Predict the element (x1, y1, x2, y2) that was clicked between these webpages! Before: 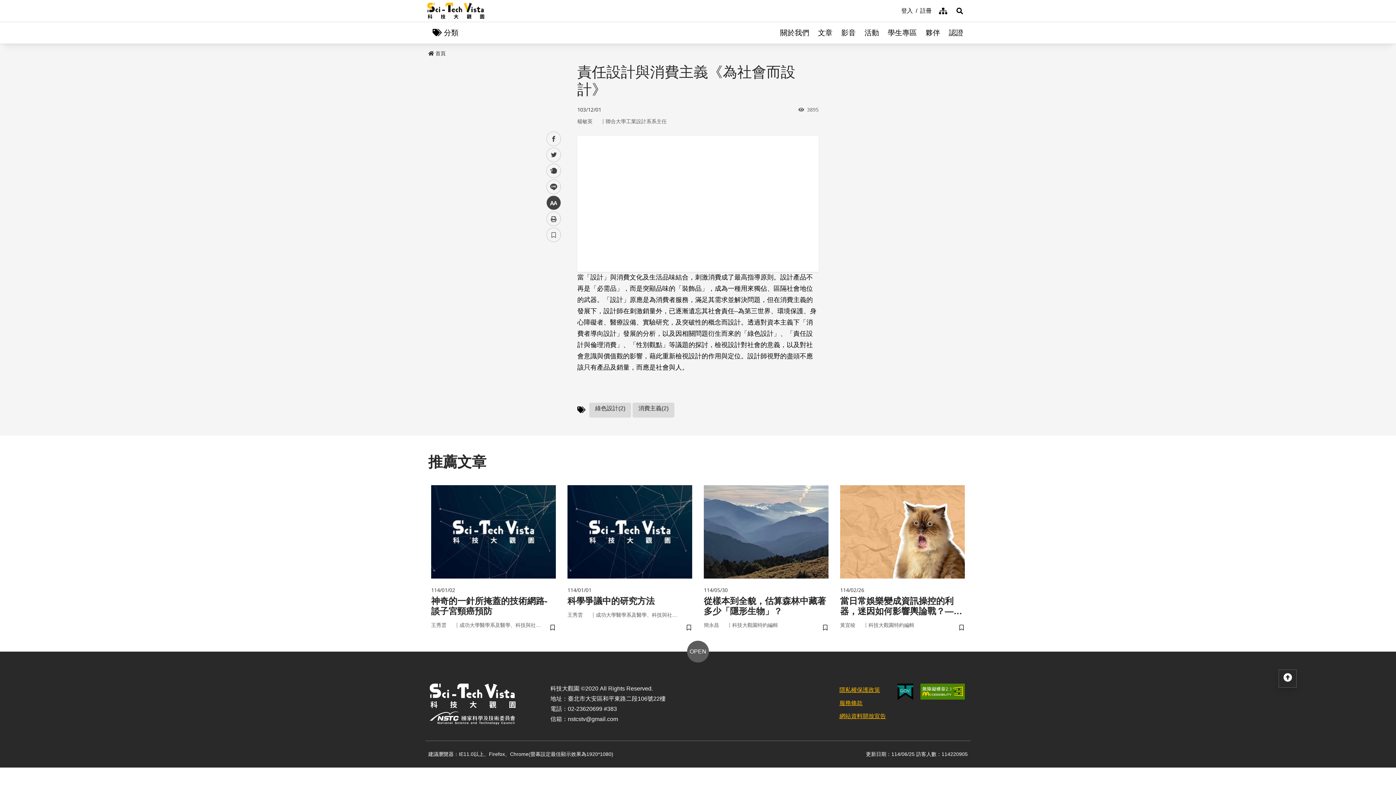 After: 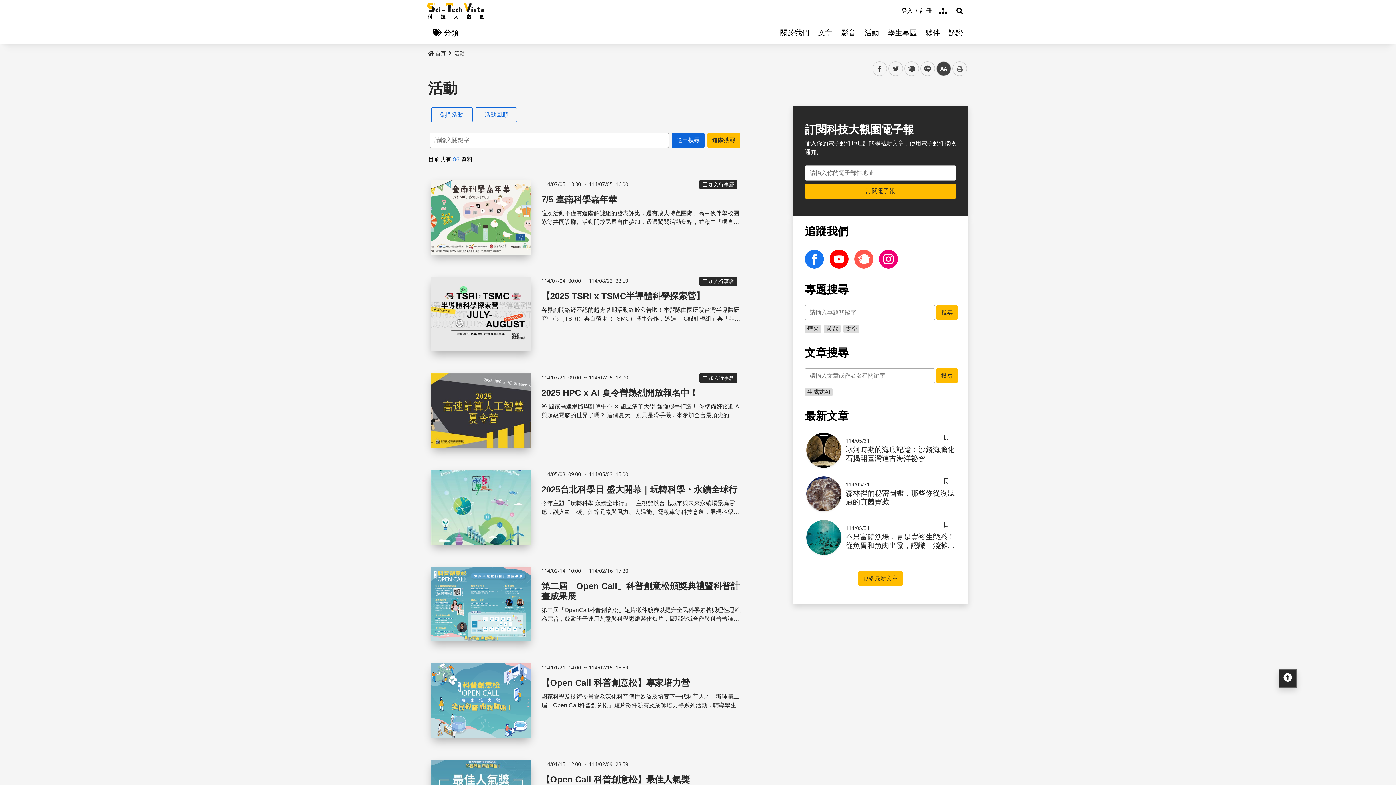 Action: label: 活動 bbox: (860, 21, 883, 43)